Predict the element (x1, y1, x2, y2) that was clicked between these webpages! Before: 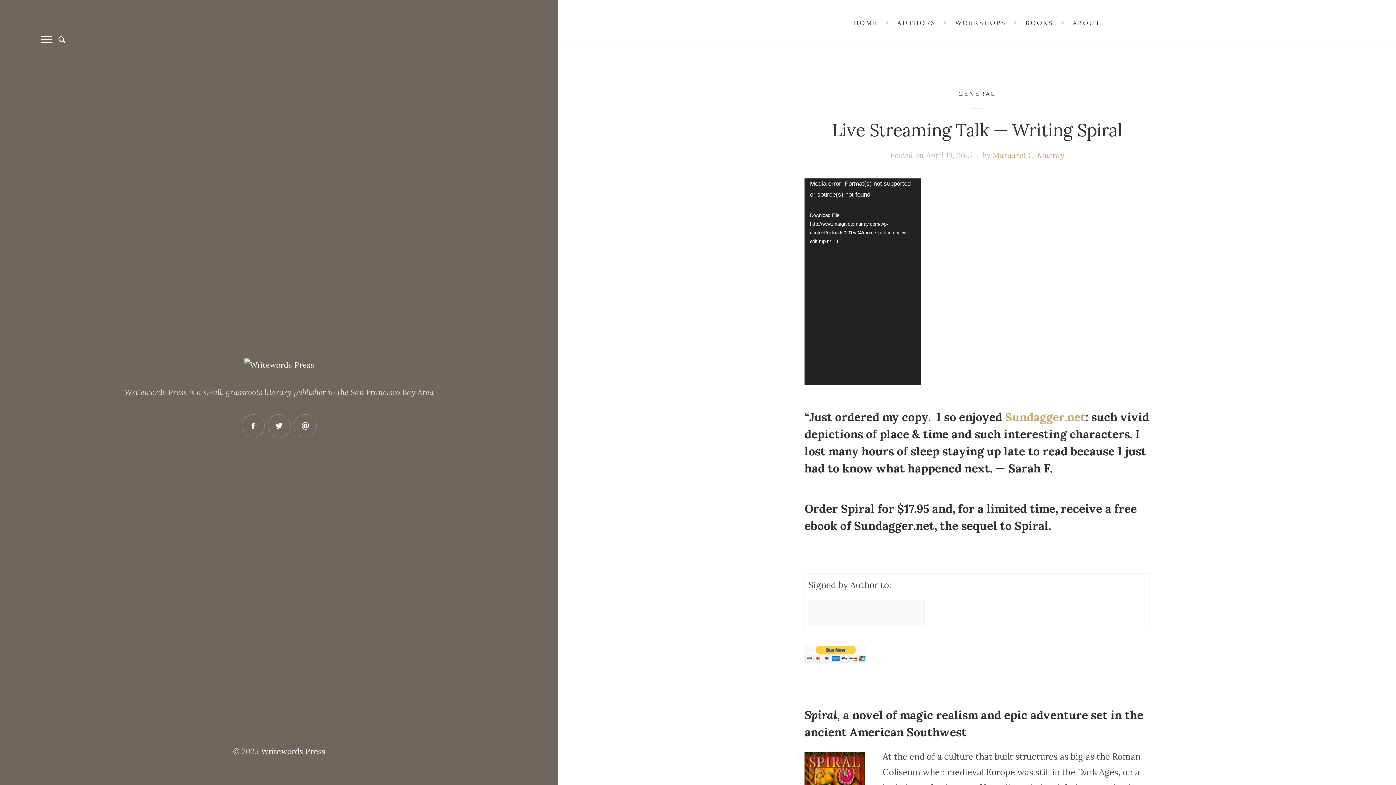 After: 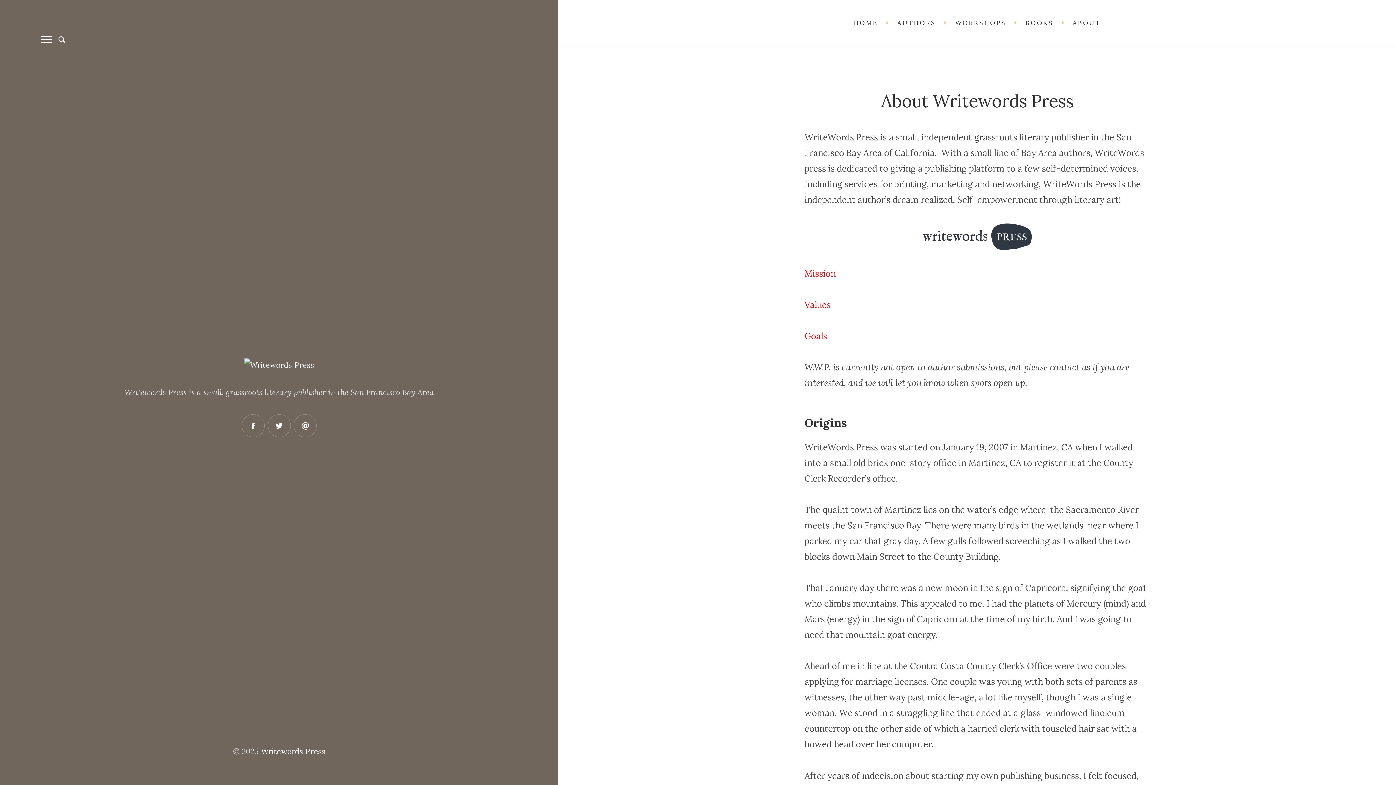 Action: bbox: (1064, 13, 1109, 32) label: ABOUT